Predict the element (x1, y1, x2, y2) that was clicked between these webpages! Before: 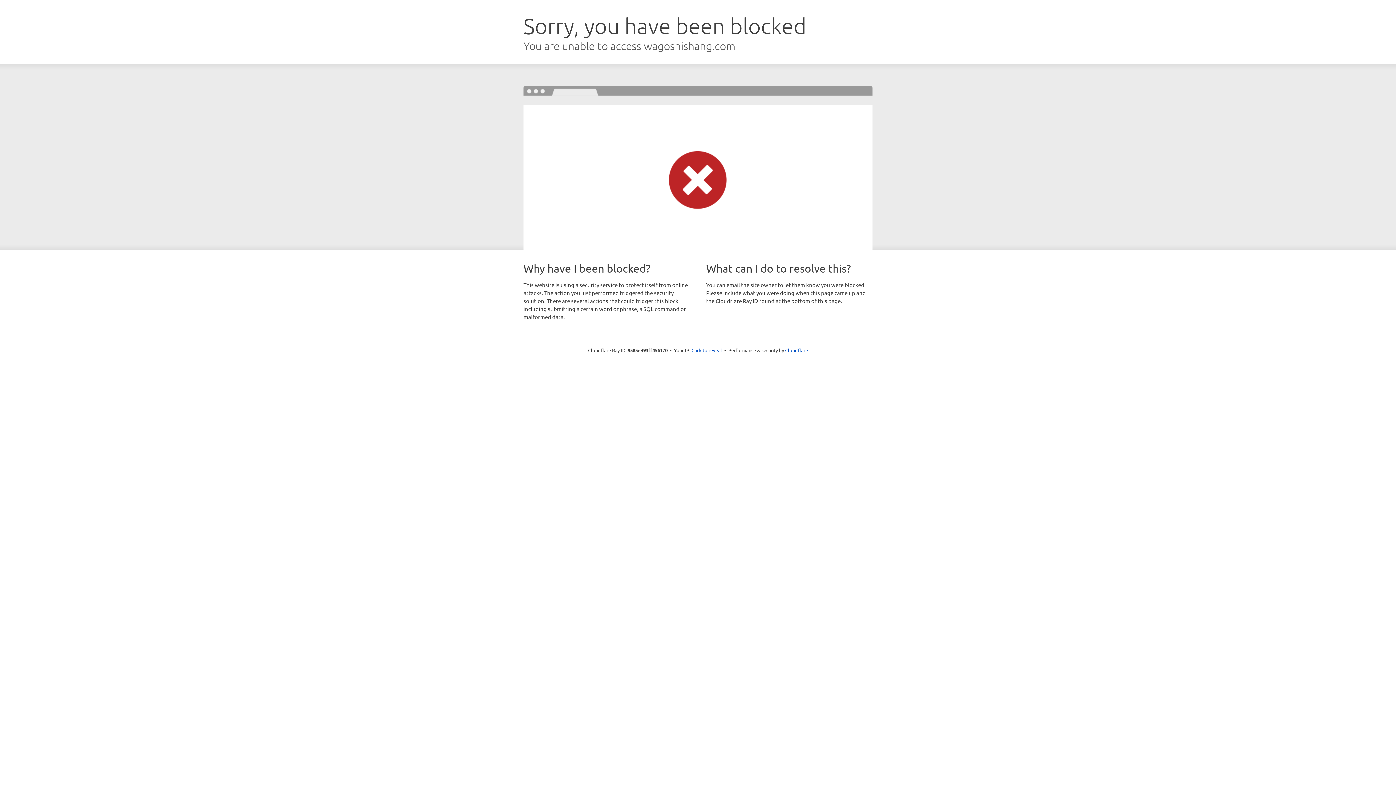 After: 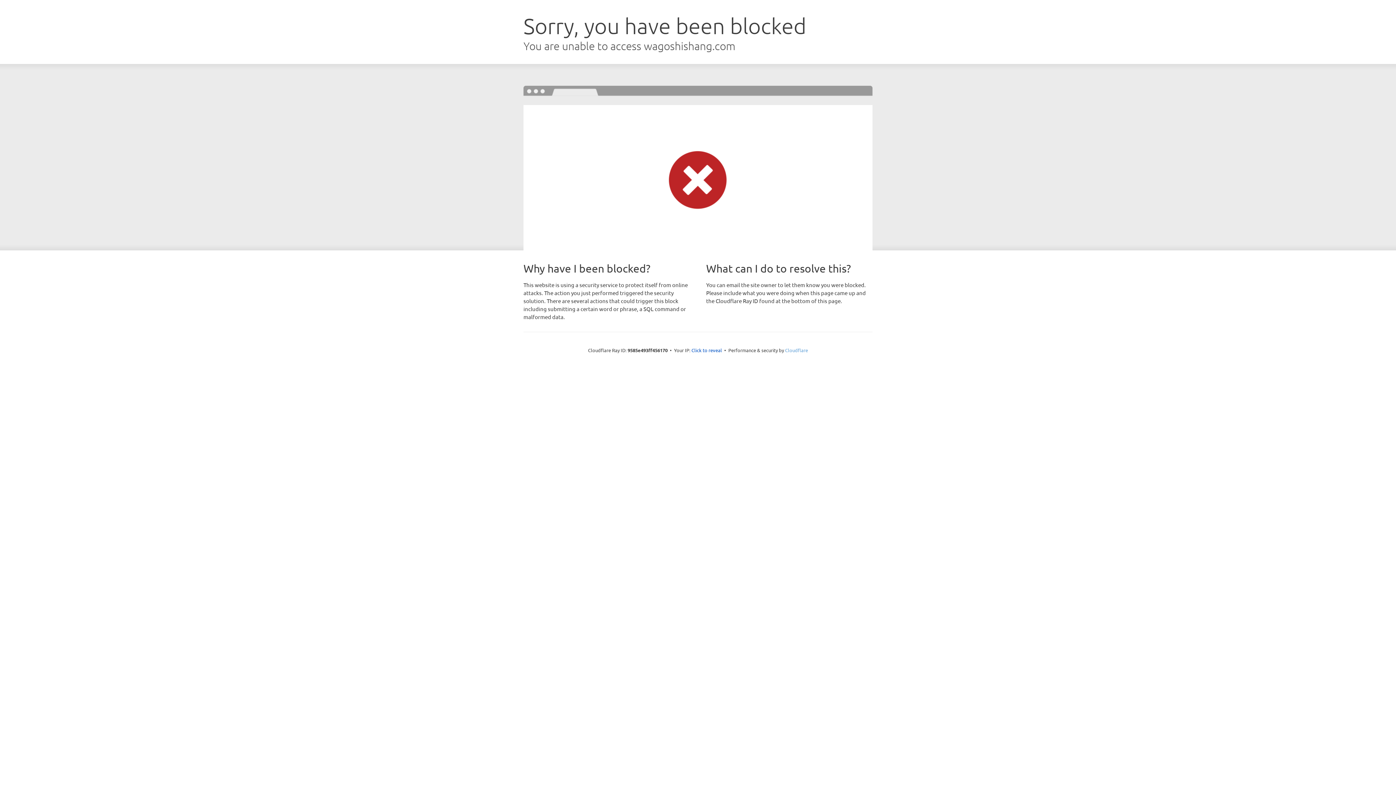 Action: bbox: (785, 347, 808, 353) label: Cloudflare